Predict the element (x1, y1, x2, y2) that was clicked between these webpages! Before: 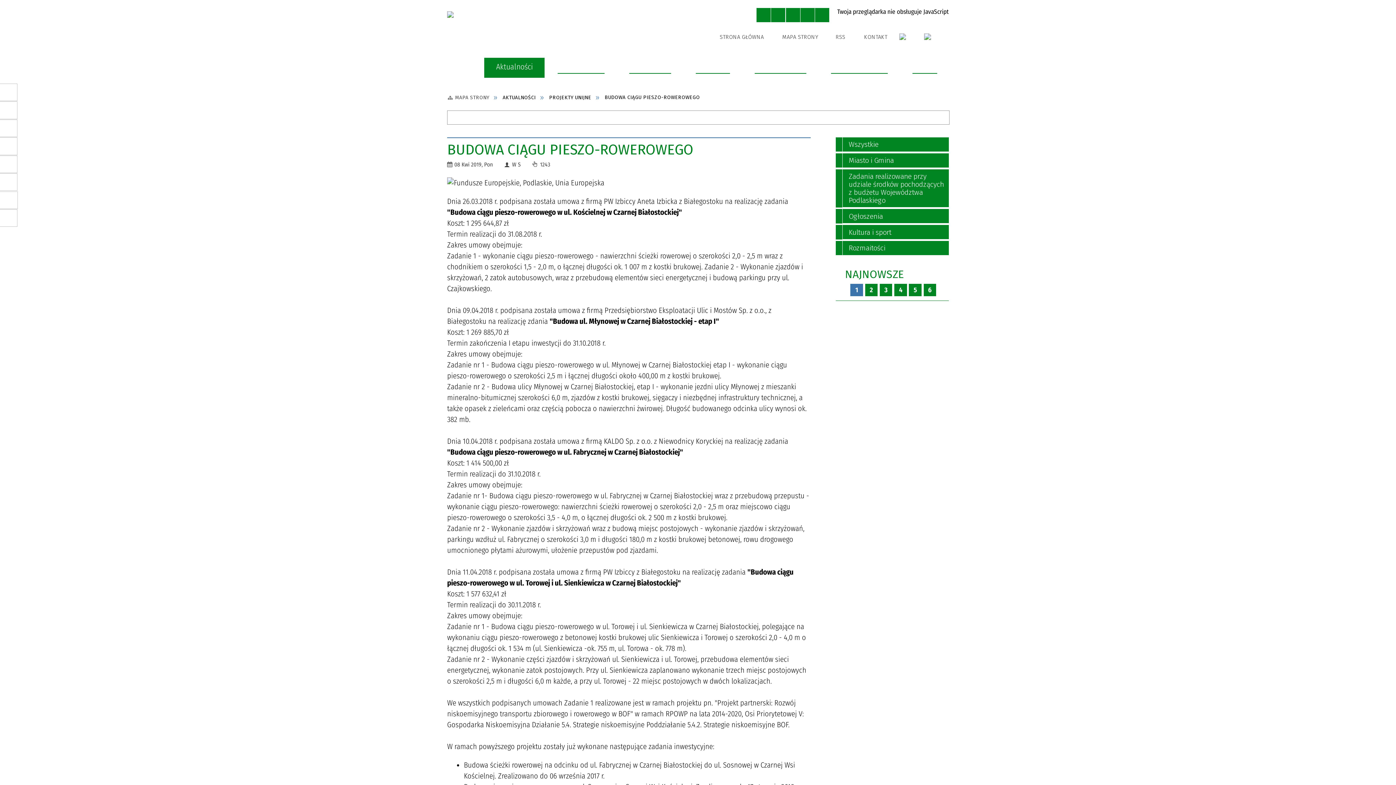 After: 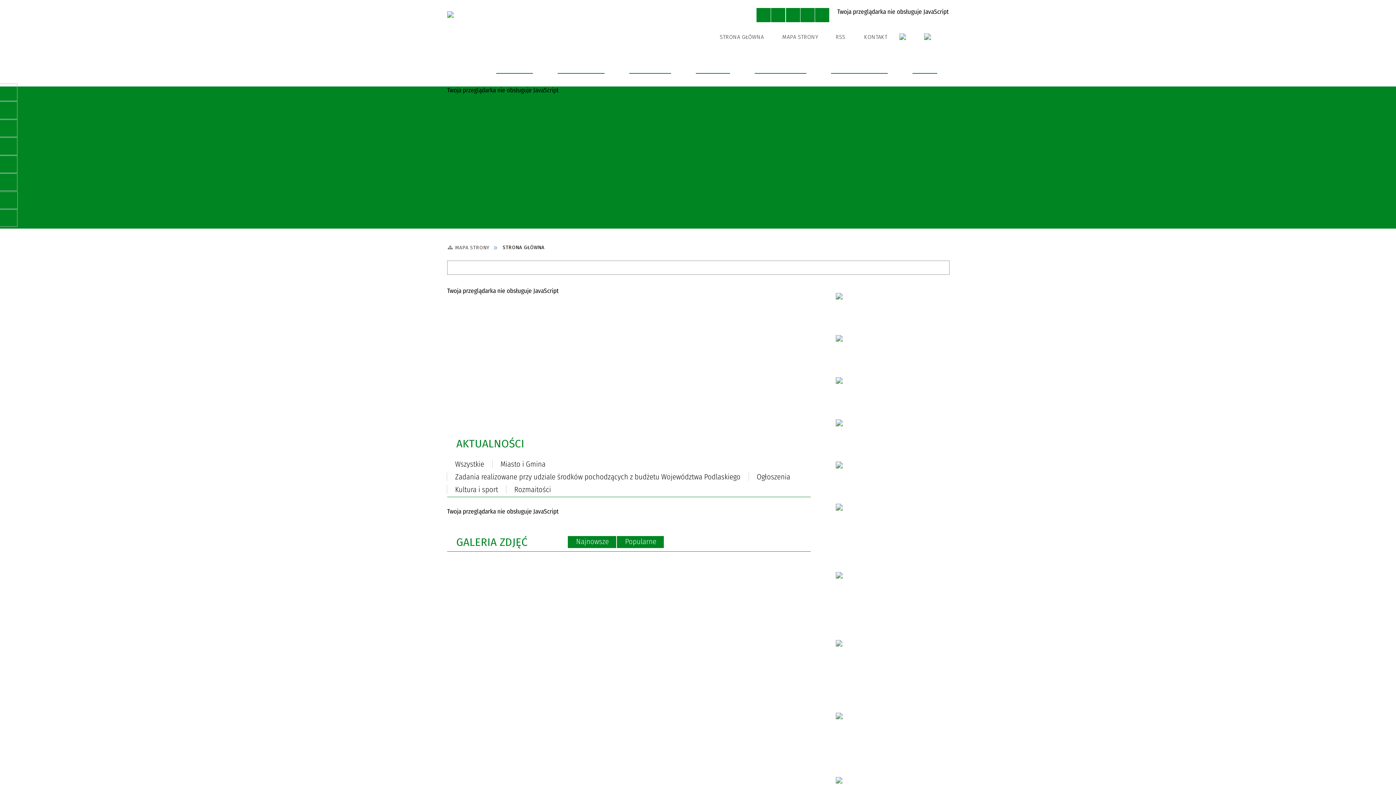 Action: bbox: (388, 9, 532, 38)